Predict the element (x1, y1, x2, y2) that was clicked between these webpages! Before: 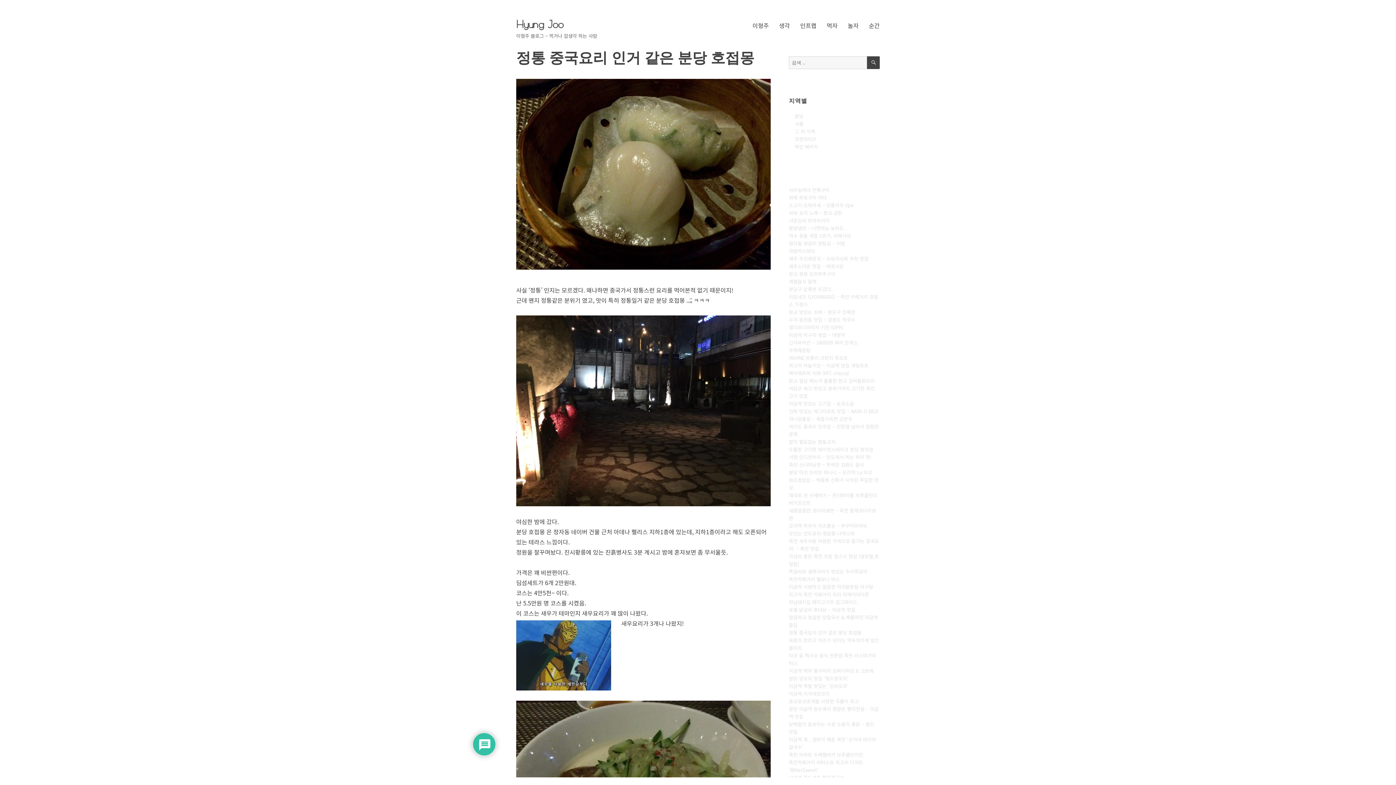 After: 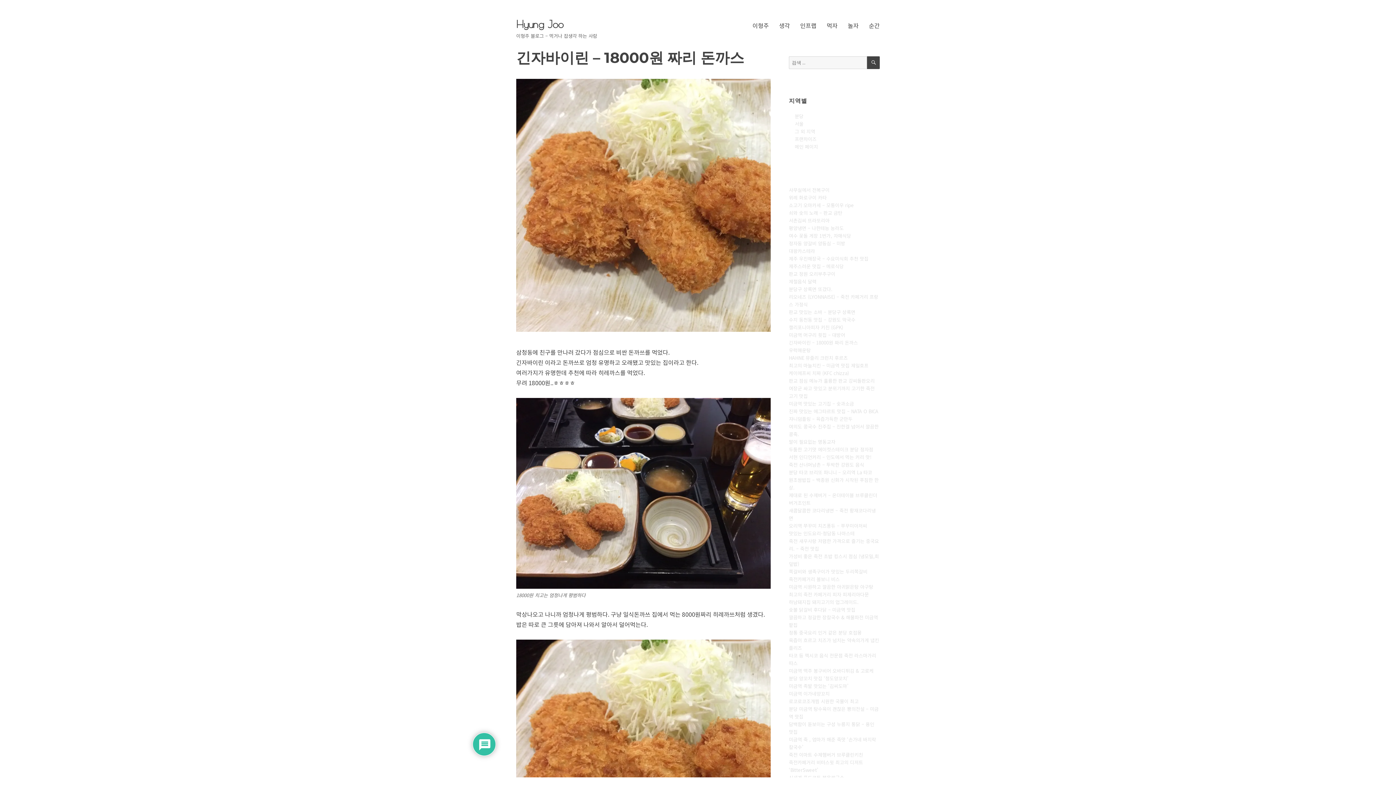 Action: label: 긴자바이린 – 18000원 짜리 돈까스 bbox: (789, 339, 858, 346)